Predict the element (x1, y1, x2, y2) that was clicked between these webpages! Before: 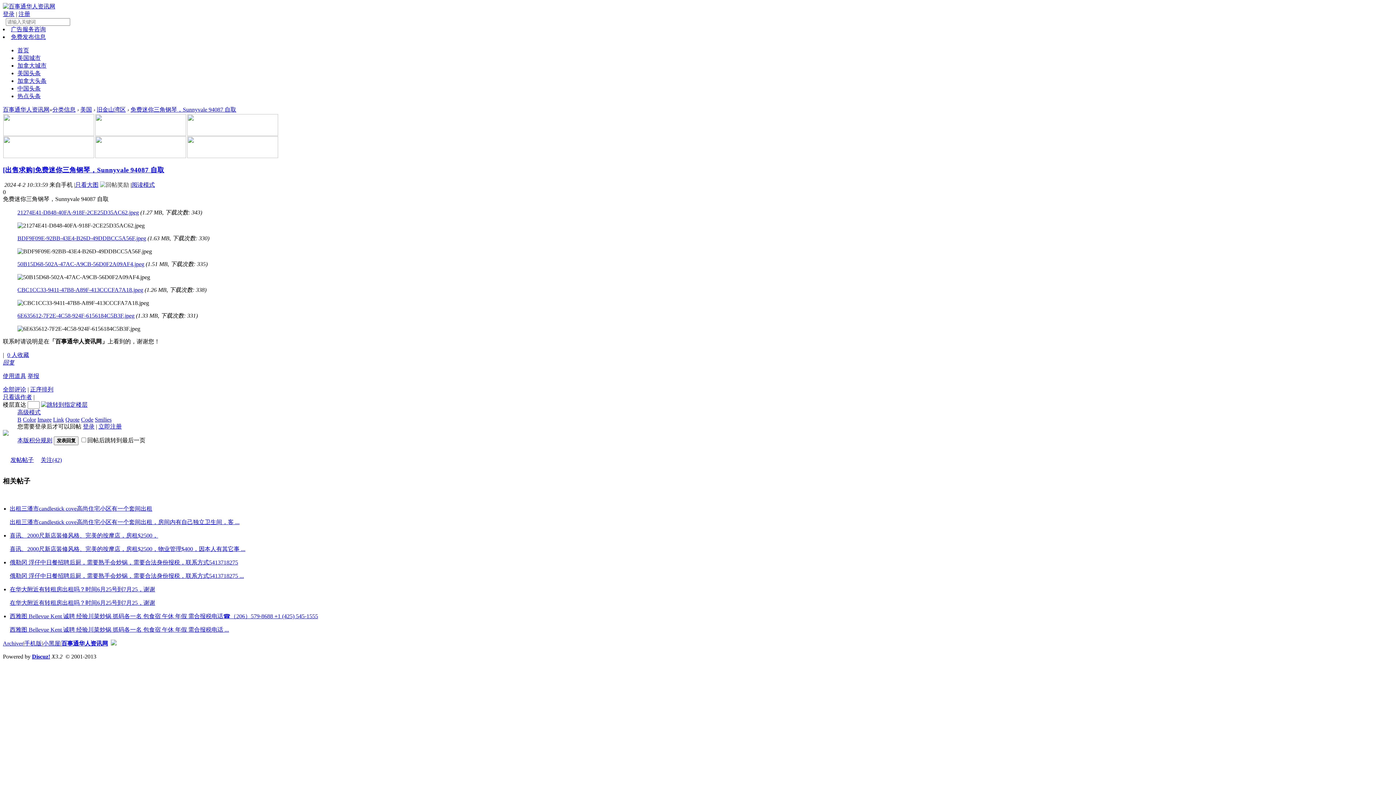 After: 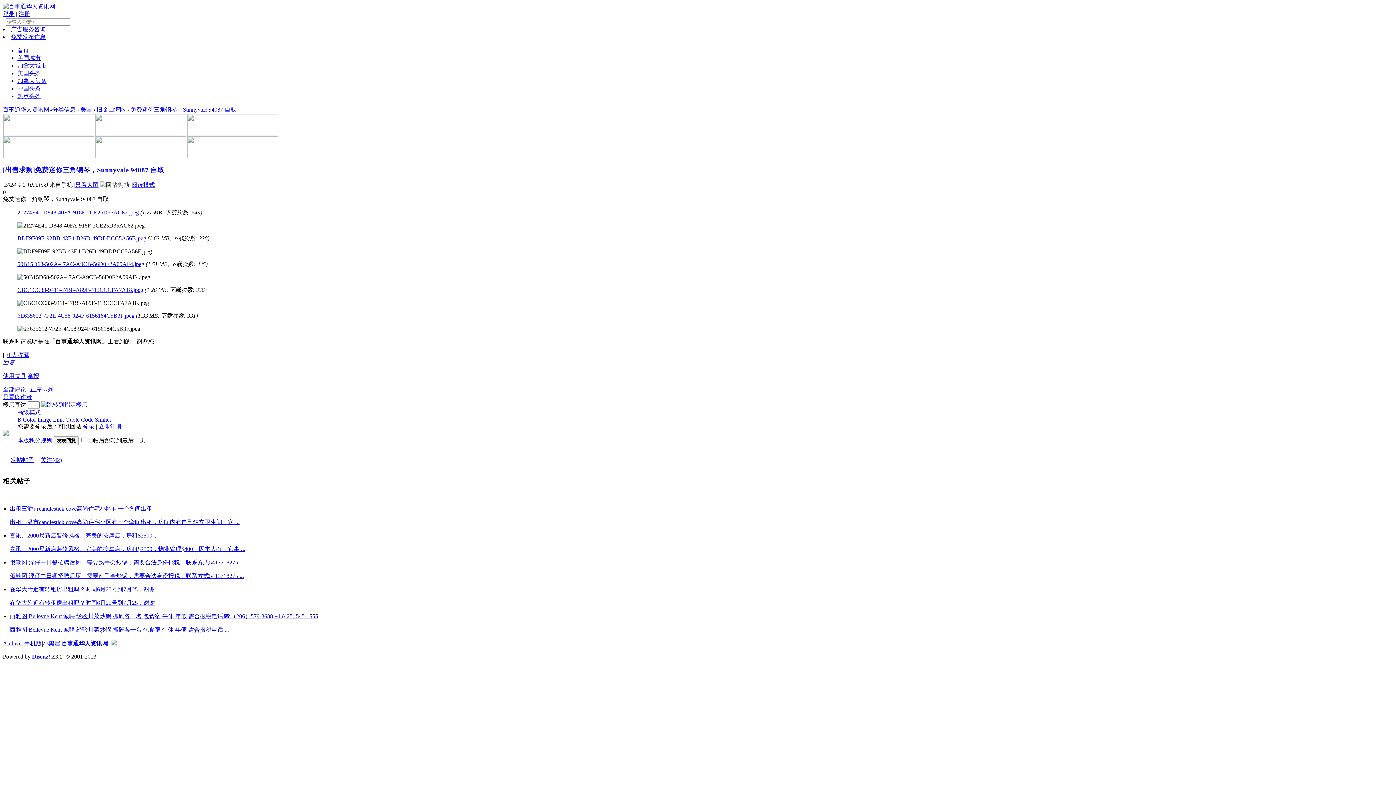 Action: label: 6E635612-7F2E-4C58-924F-6156184C5B3F.jpeg bbox: (17, 312, 134, 319)